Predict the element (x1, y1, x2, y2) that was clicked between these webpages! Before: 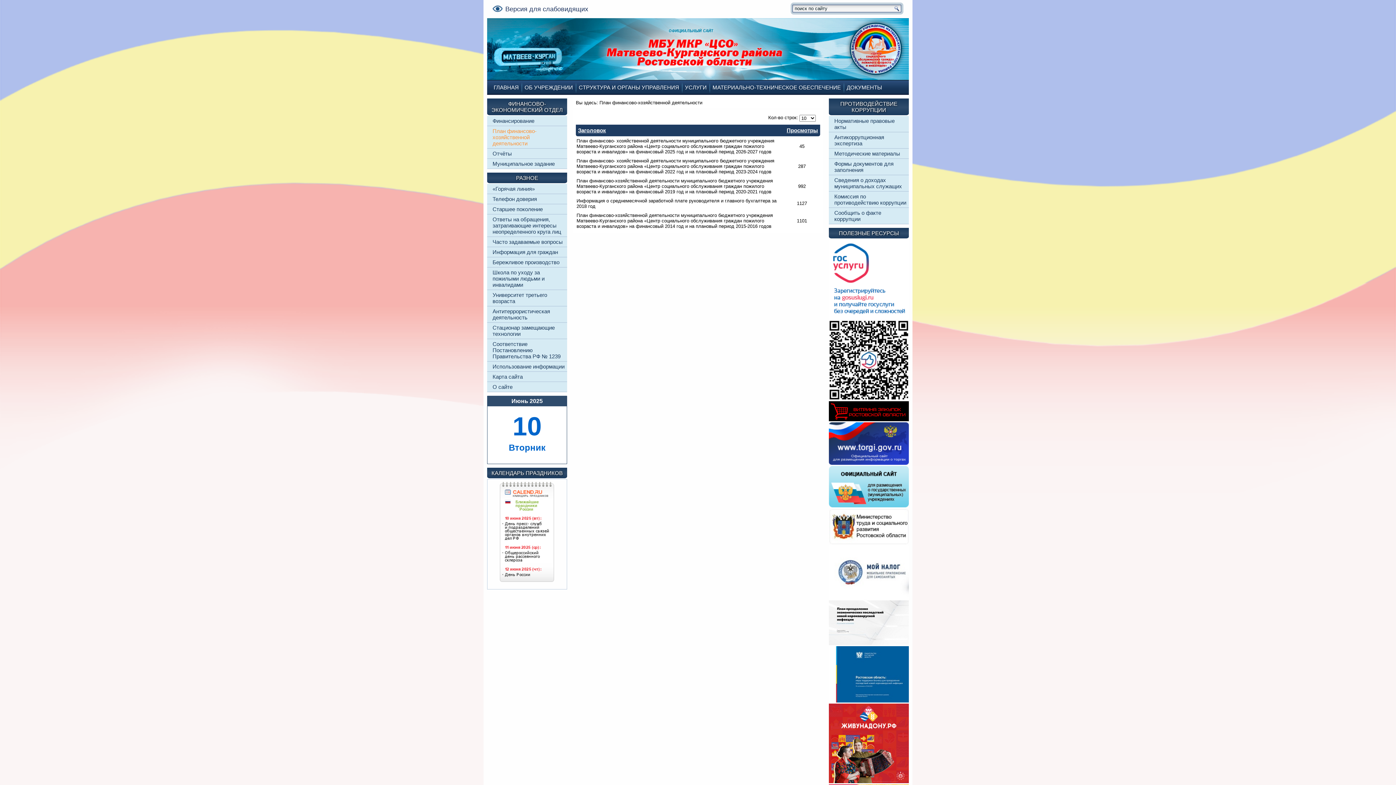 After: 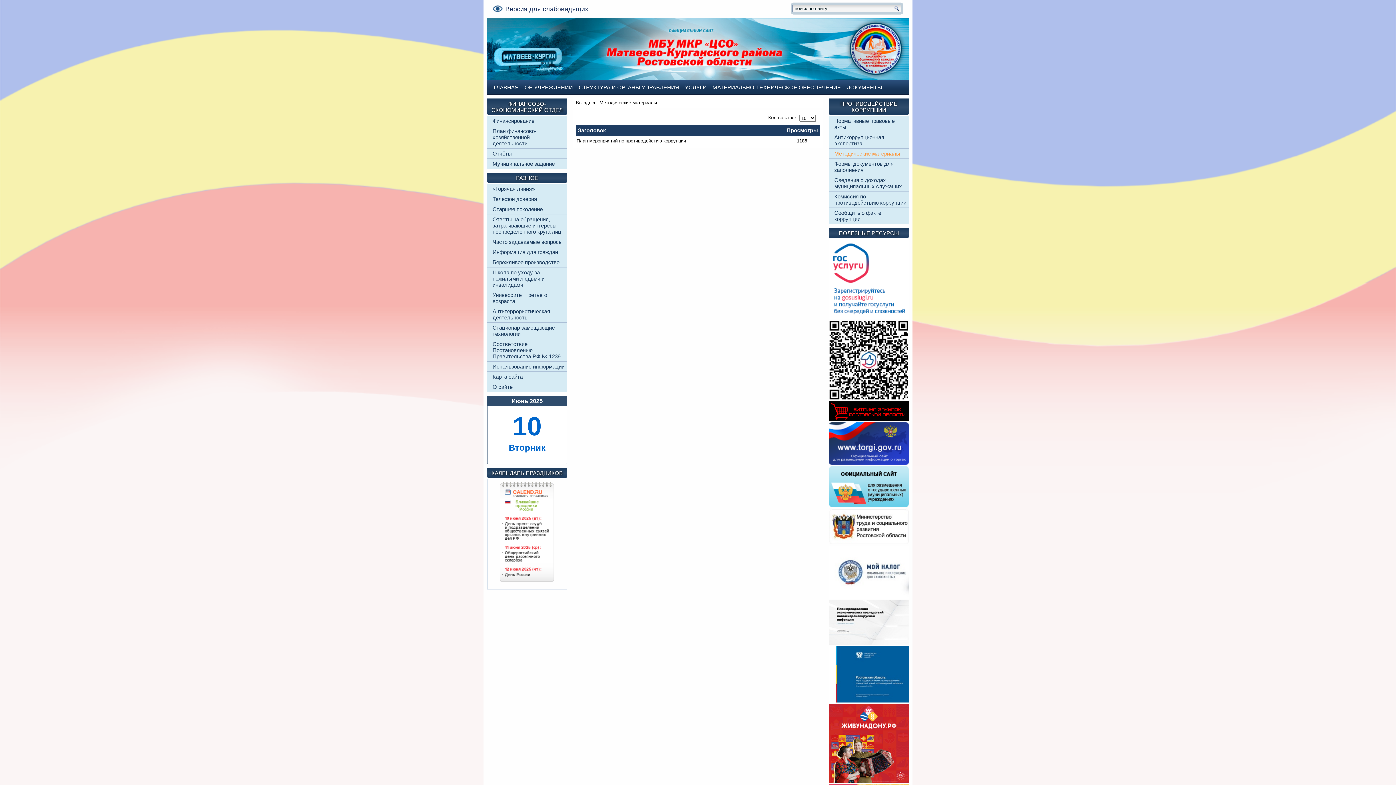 Action: label: Методические материалы bbox: (834, 150, 900, 156)